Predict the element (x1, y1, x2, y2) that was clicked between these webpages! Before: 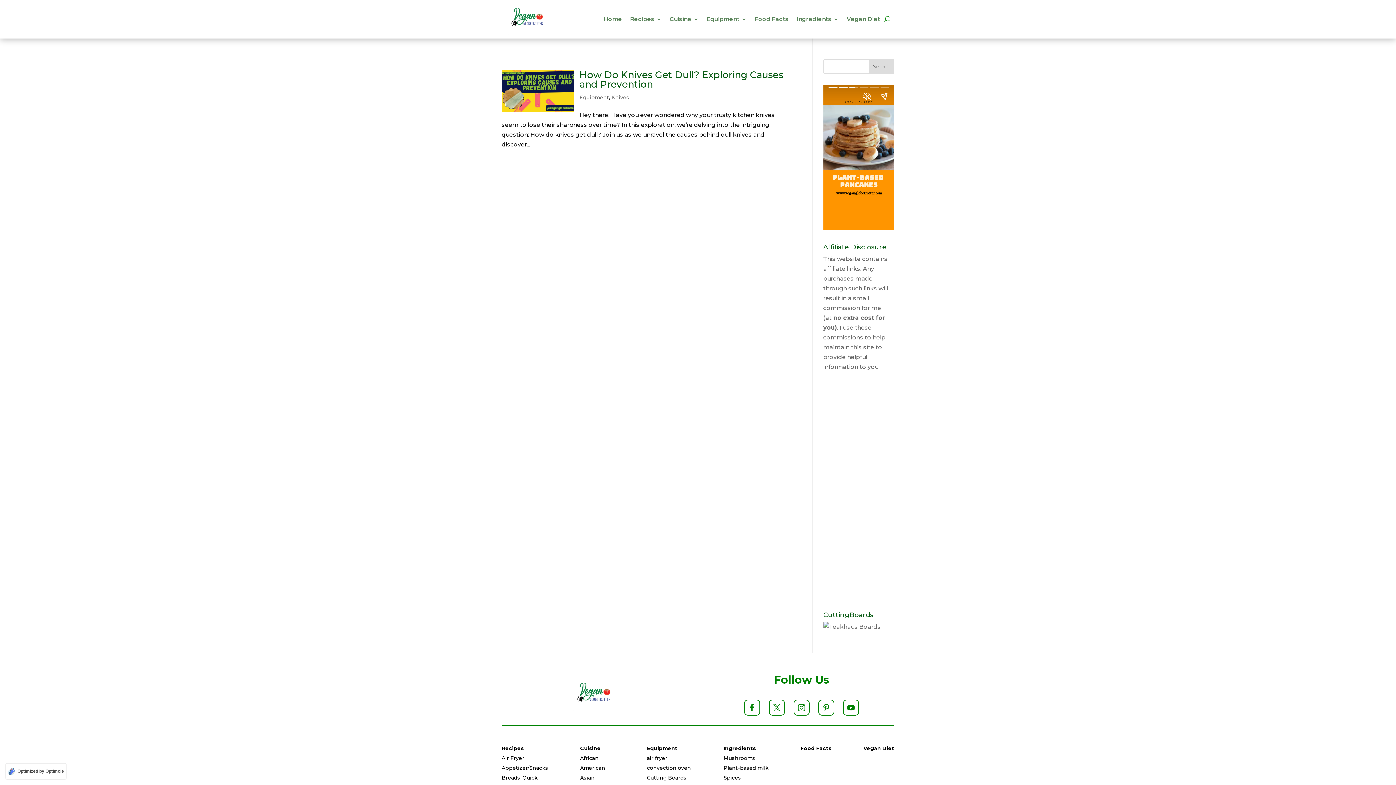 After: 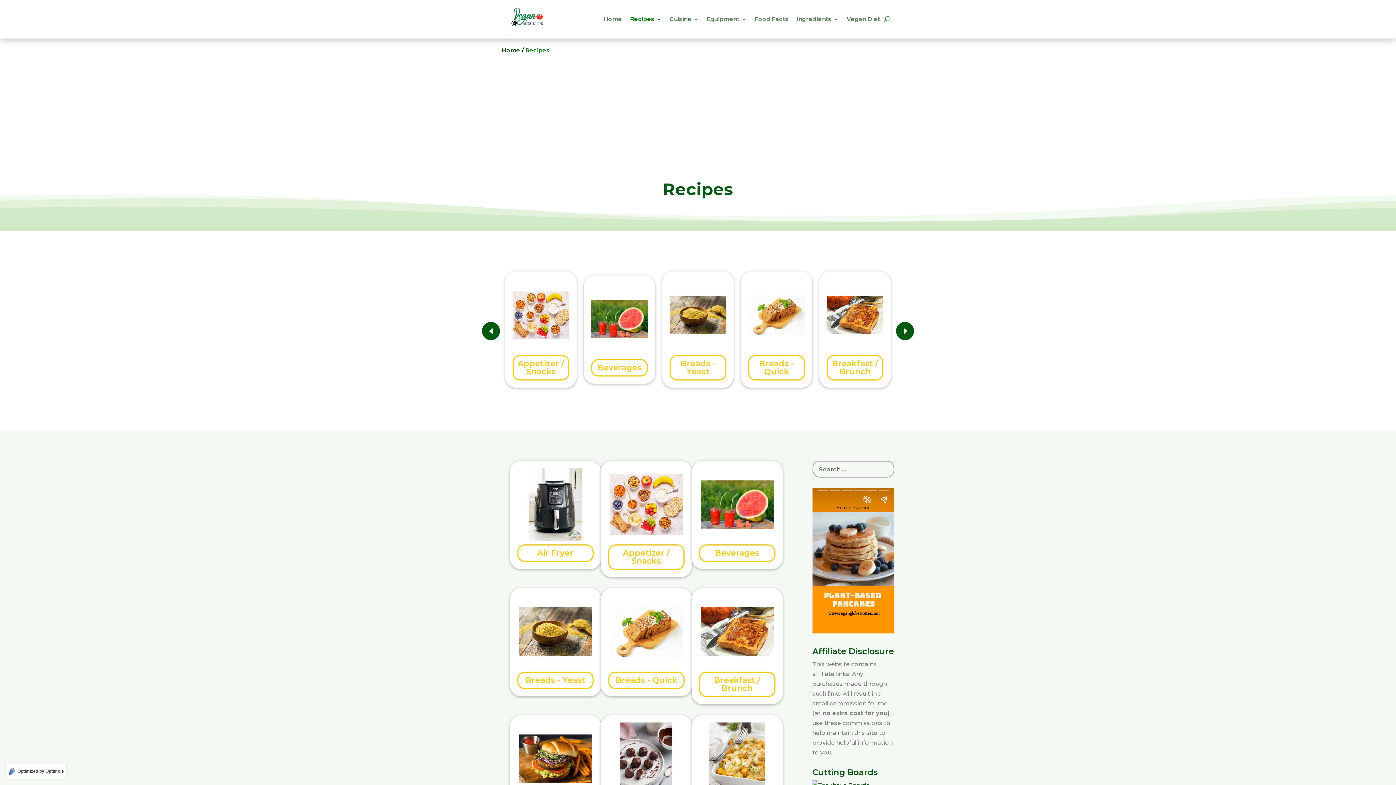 Action: bbox: (501, 745, 524, 752) label: Recipes